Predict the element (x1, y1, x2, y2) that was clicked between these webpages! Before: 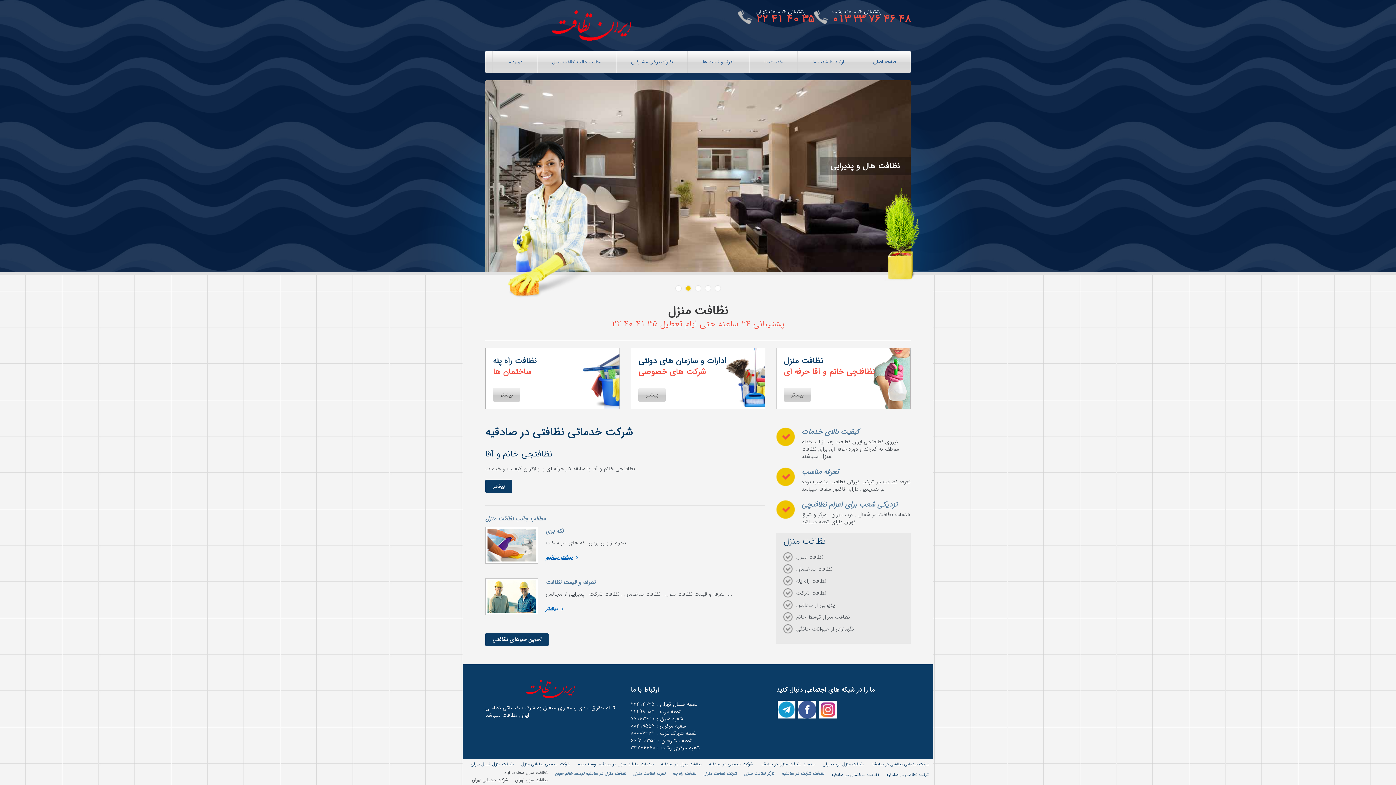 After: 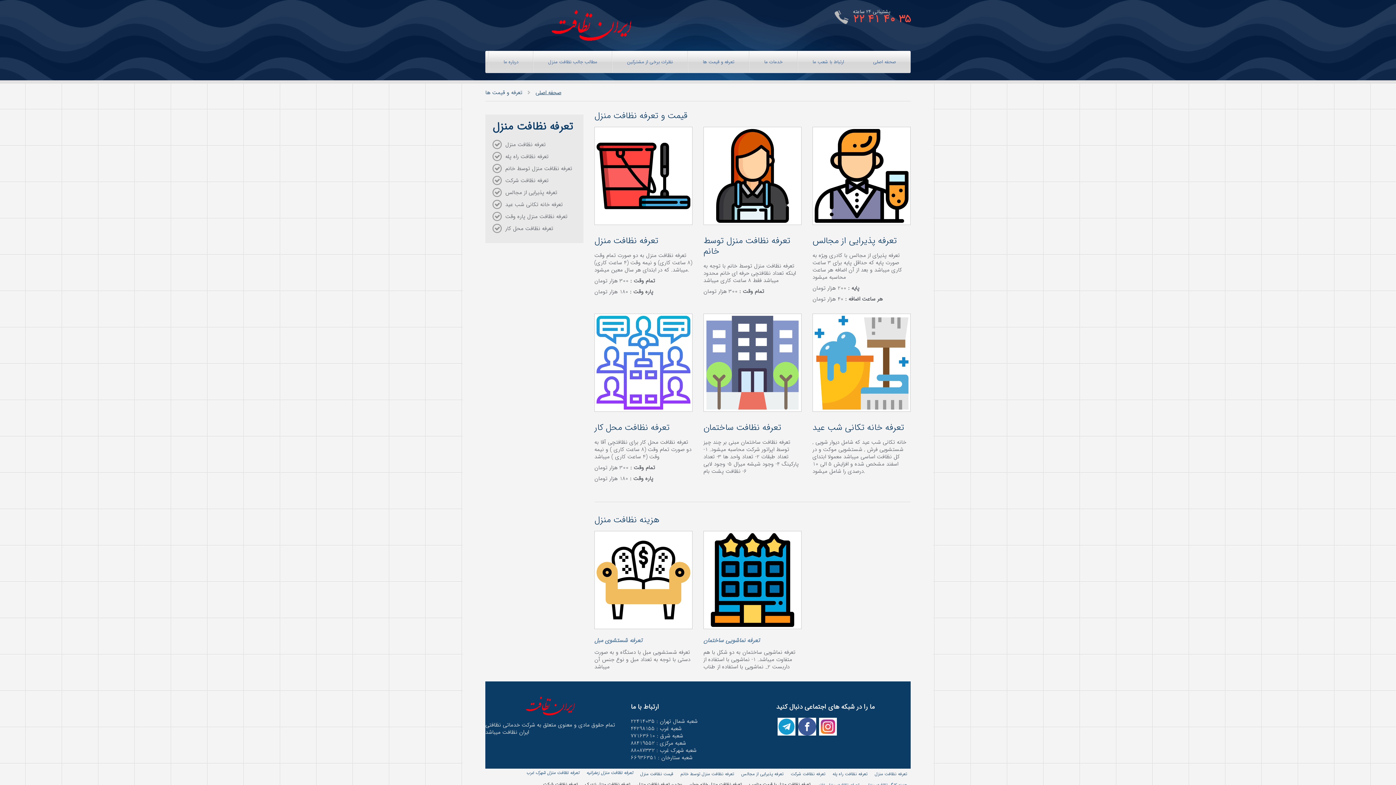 Action: label: تعرفه و قیمت ها bbox: (688, 50, 749, 73)